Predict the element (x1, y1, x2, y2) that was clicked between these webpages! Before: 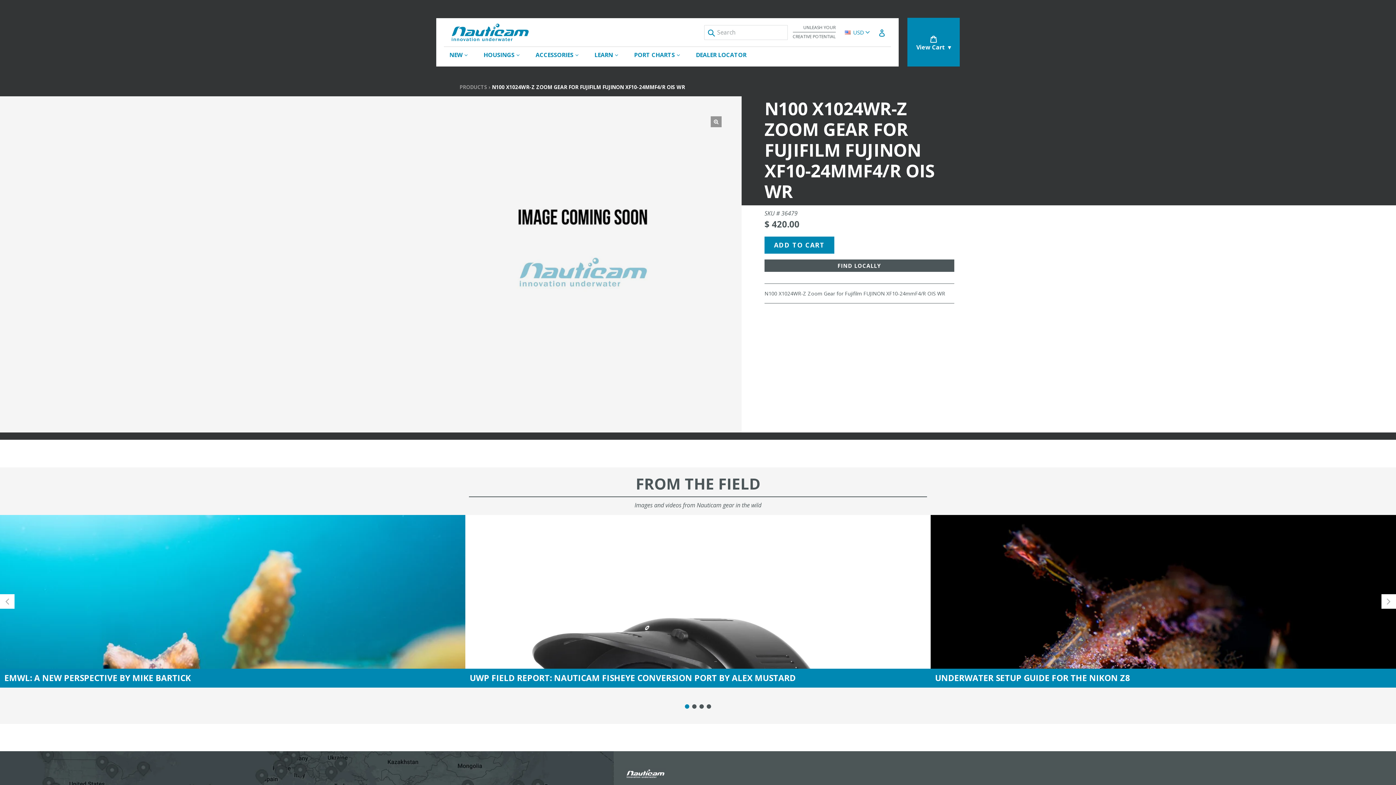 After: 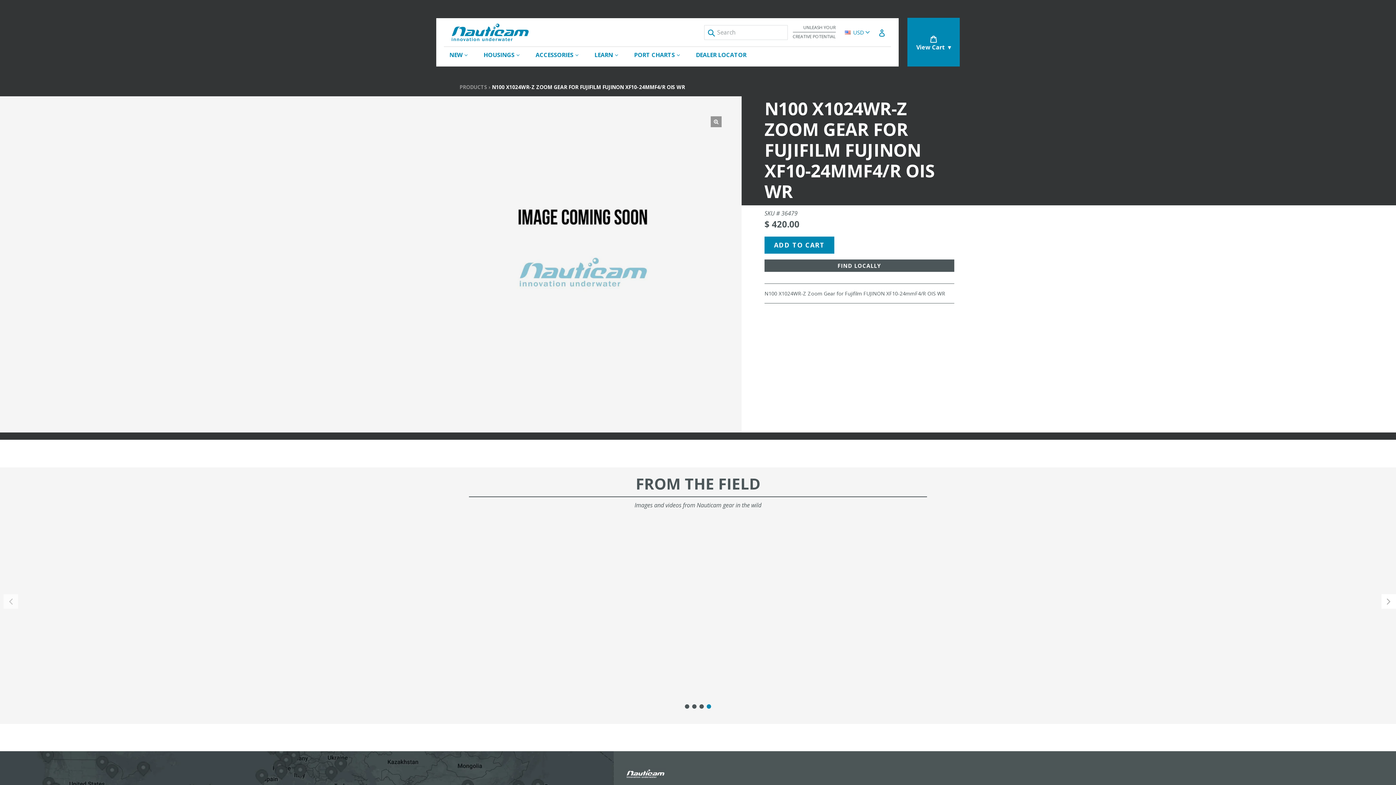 Action: label: Previous bbox: (0, 515, 14, 688)